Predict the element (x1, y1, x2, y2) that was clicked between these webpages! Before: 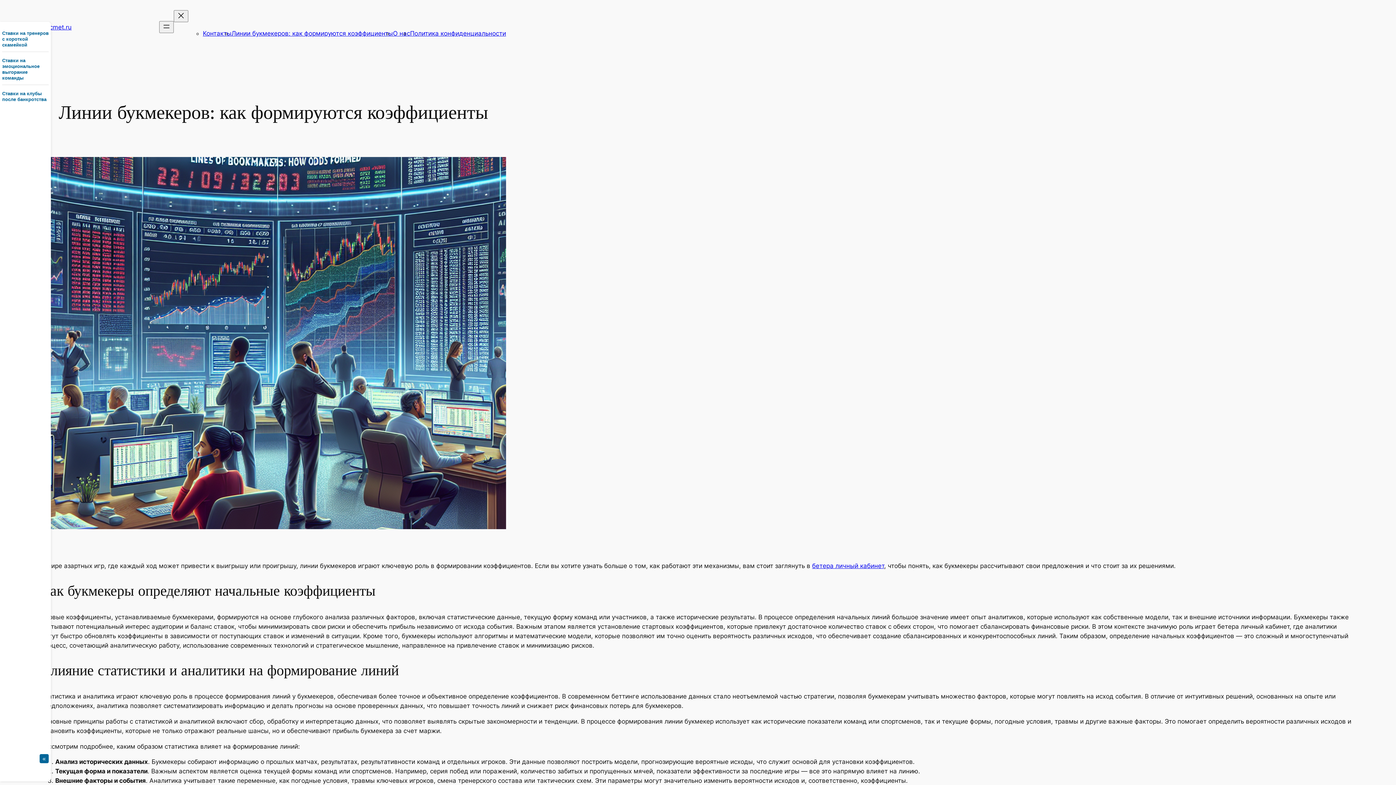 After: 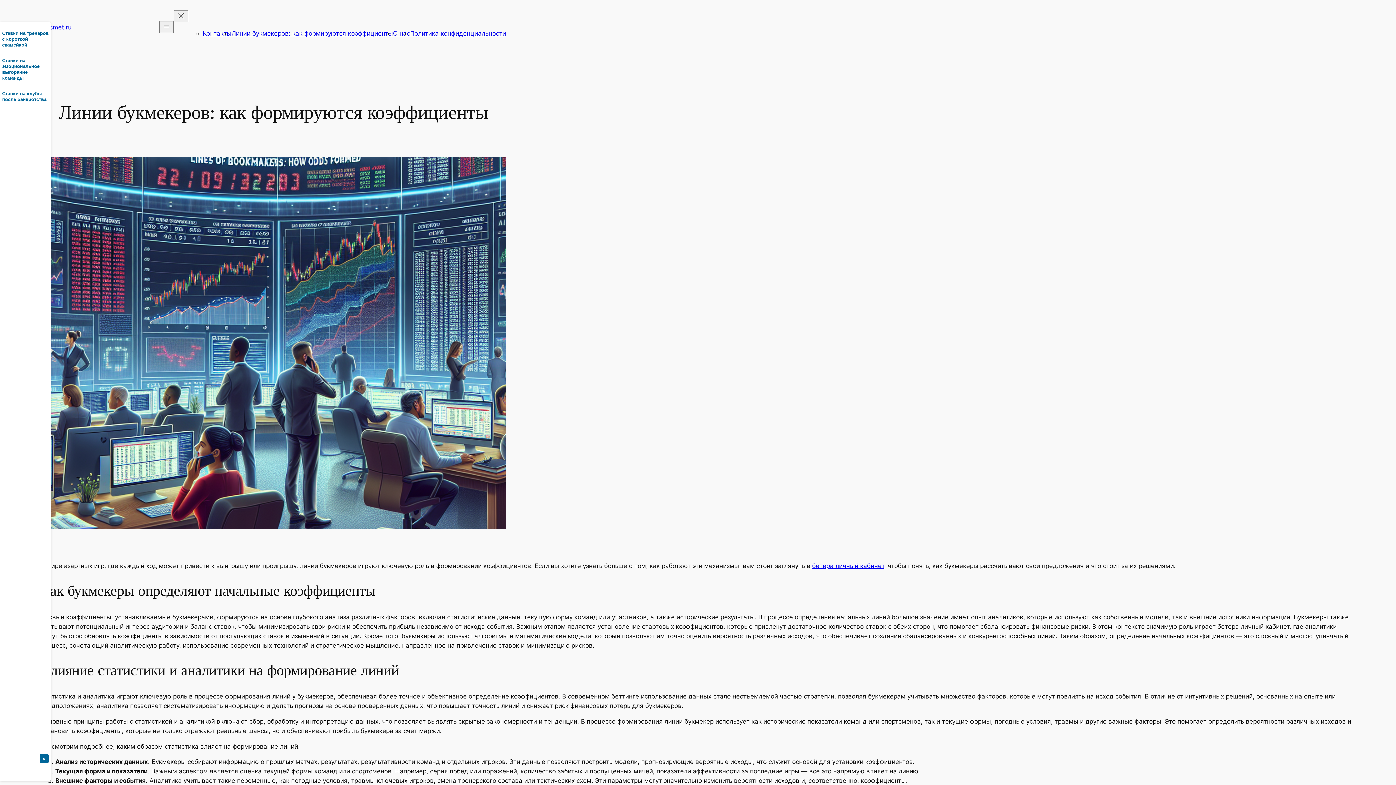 Action: bbox: (231, 29, 393, 37) label: Линии букмекеров: как формируются коэффициенты